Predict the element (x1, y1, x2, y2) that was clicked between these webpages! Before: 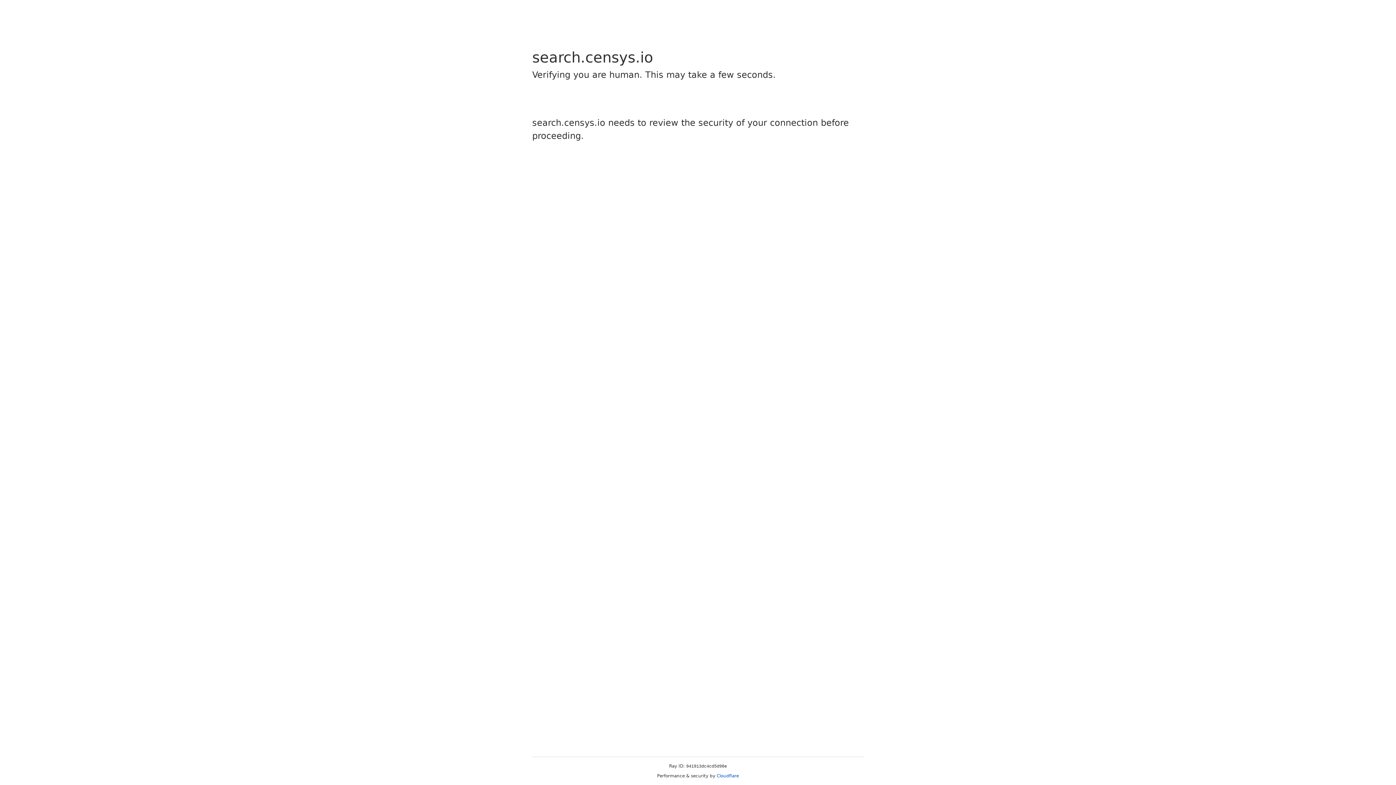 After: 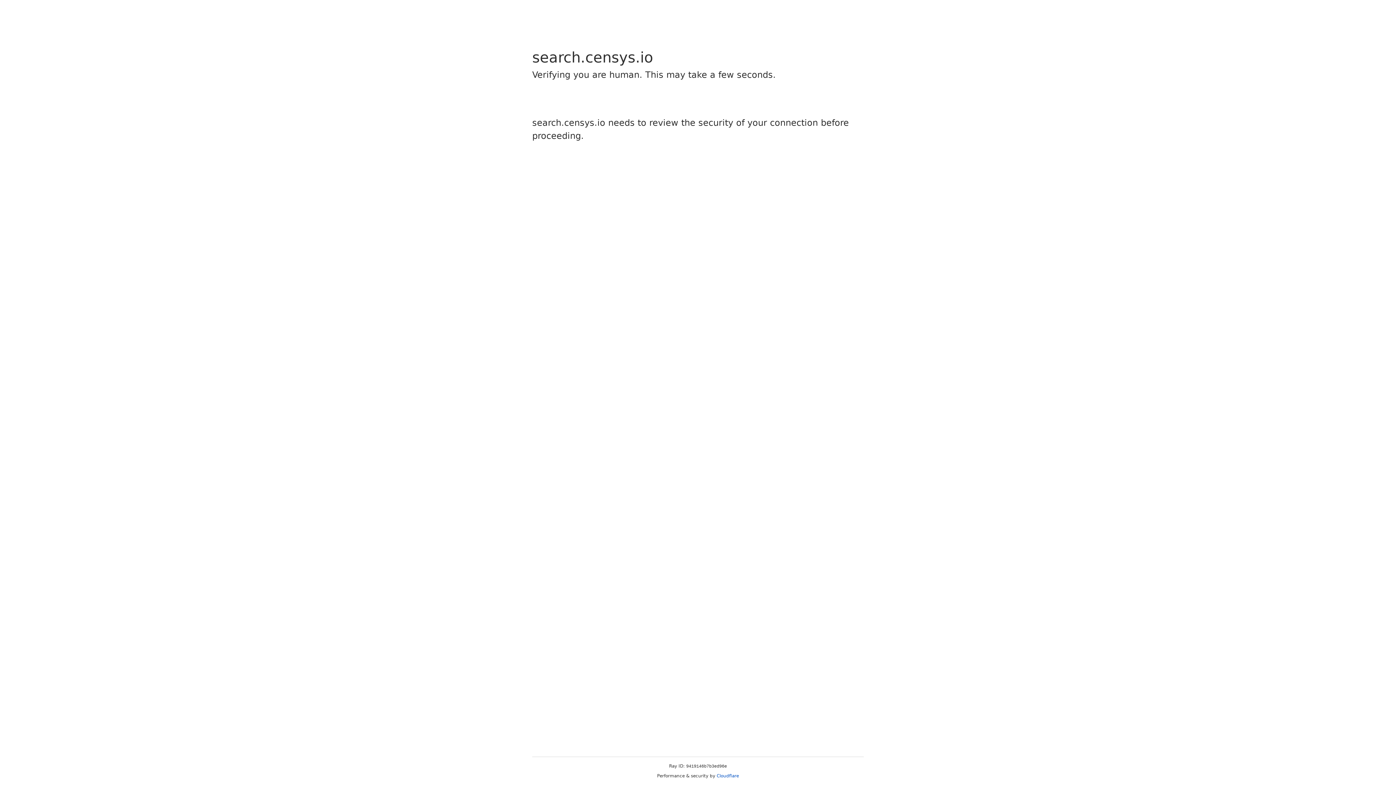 Action: bbox: (716, 773, 739, 778) label: Cloudflare